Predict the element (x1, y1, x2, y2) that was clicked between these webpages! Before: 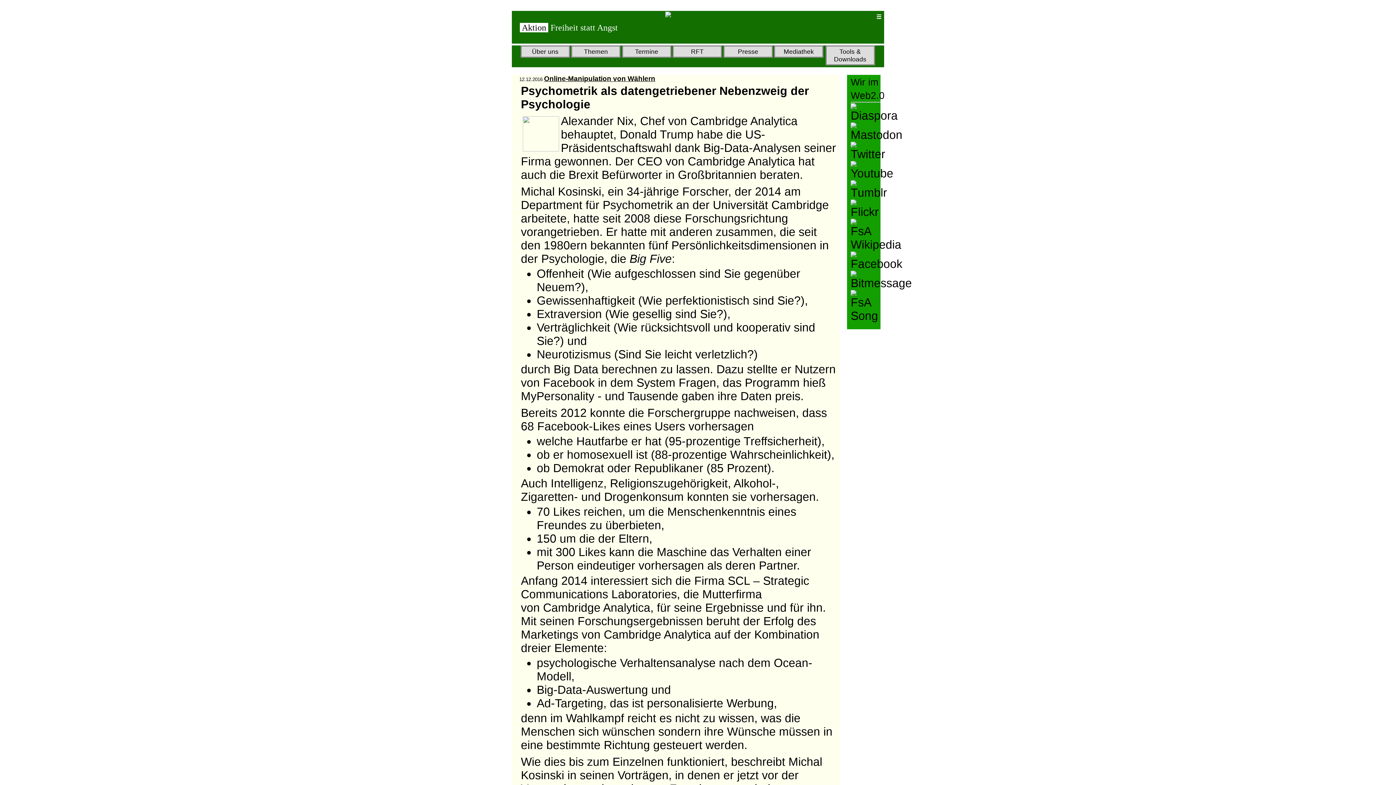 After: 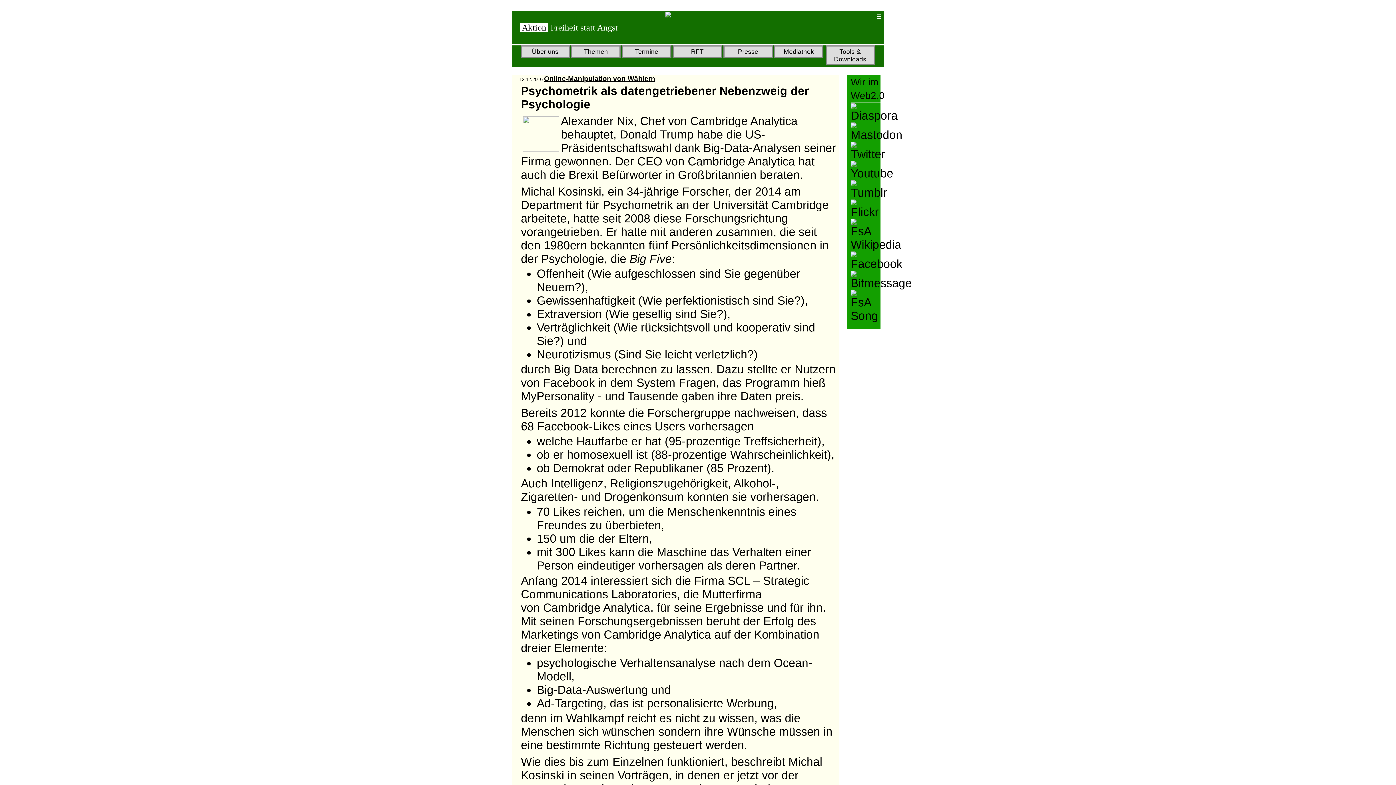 Action: label: Online-Manipulation von Wählern bbox: (544, 74, 655, 82)